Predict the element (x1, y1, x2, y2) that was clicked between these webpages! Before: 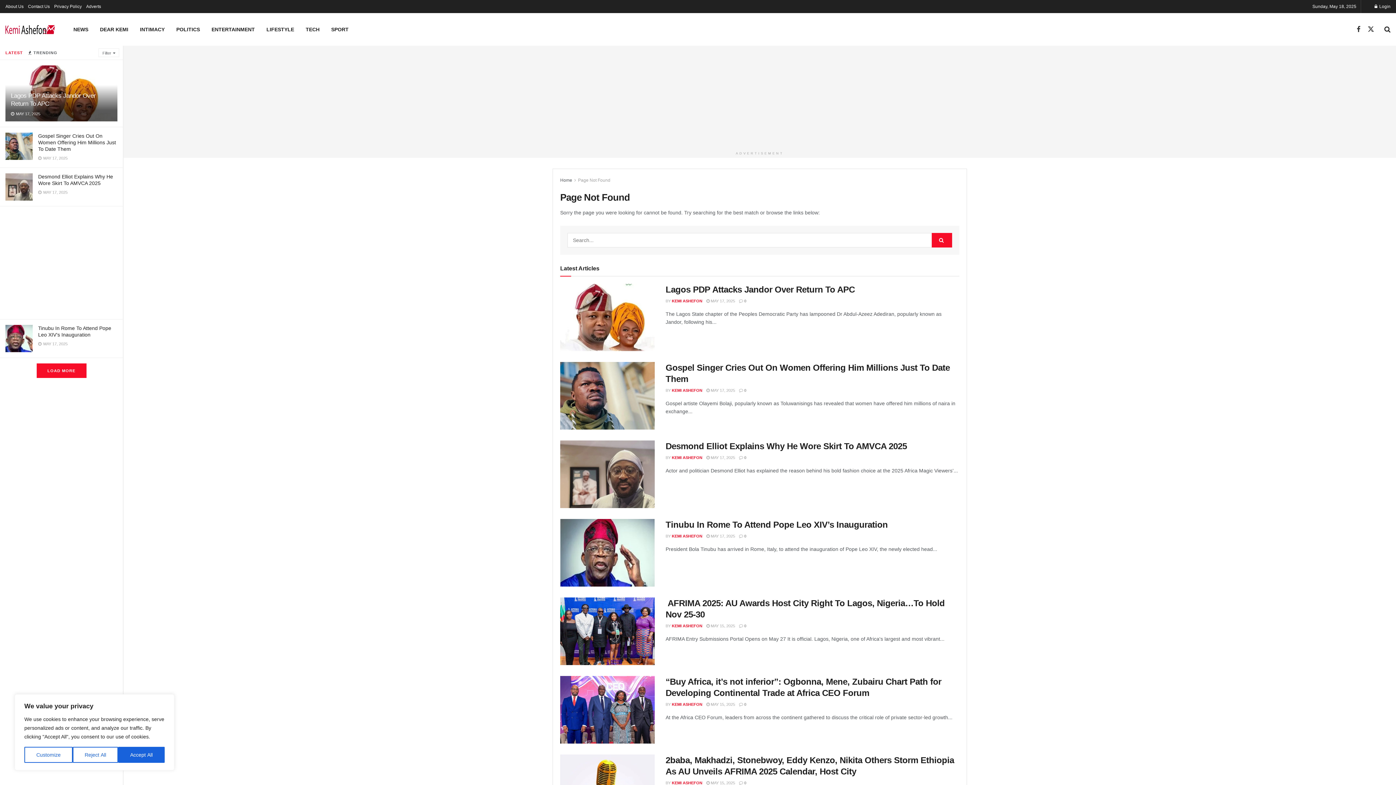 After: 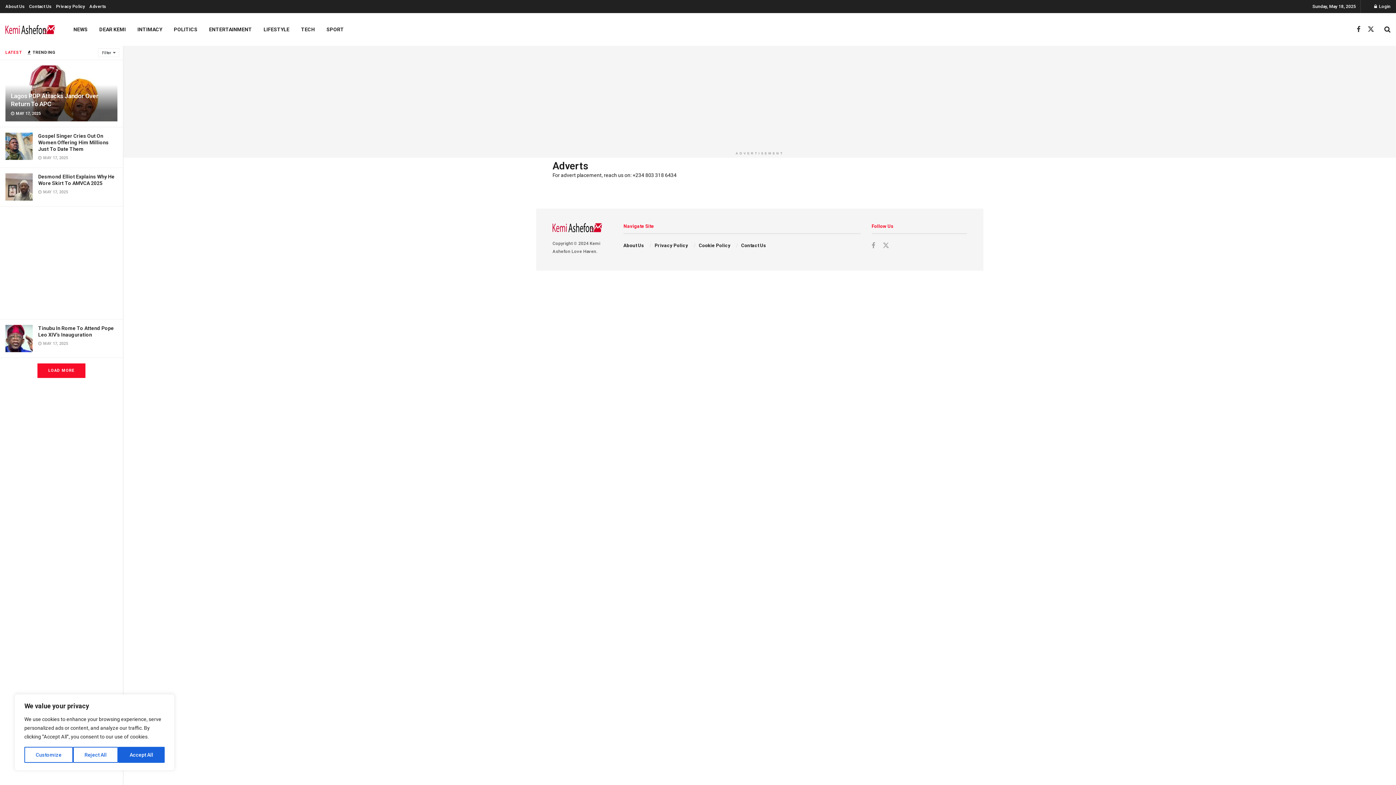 Action: label: Adverts bbox: (86, 0, 101, 13)